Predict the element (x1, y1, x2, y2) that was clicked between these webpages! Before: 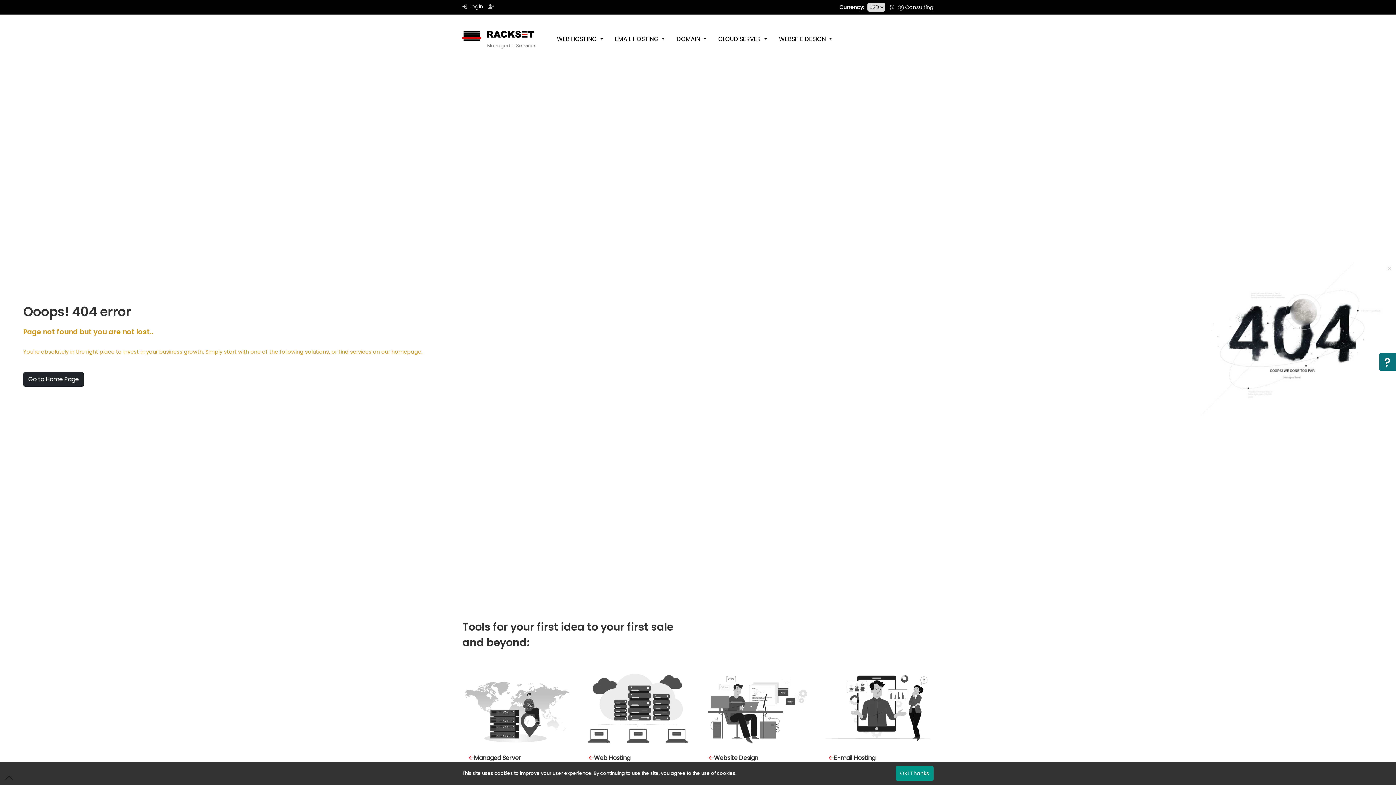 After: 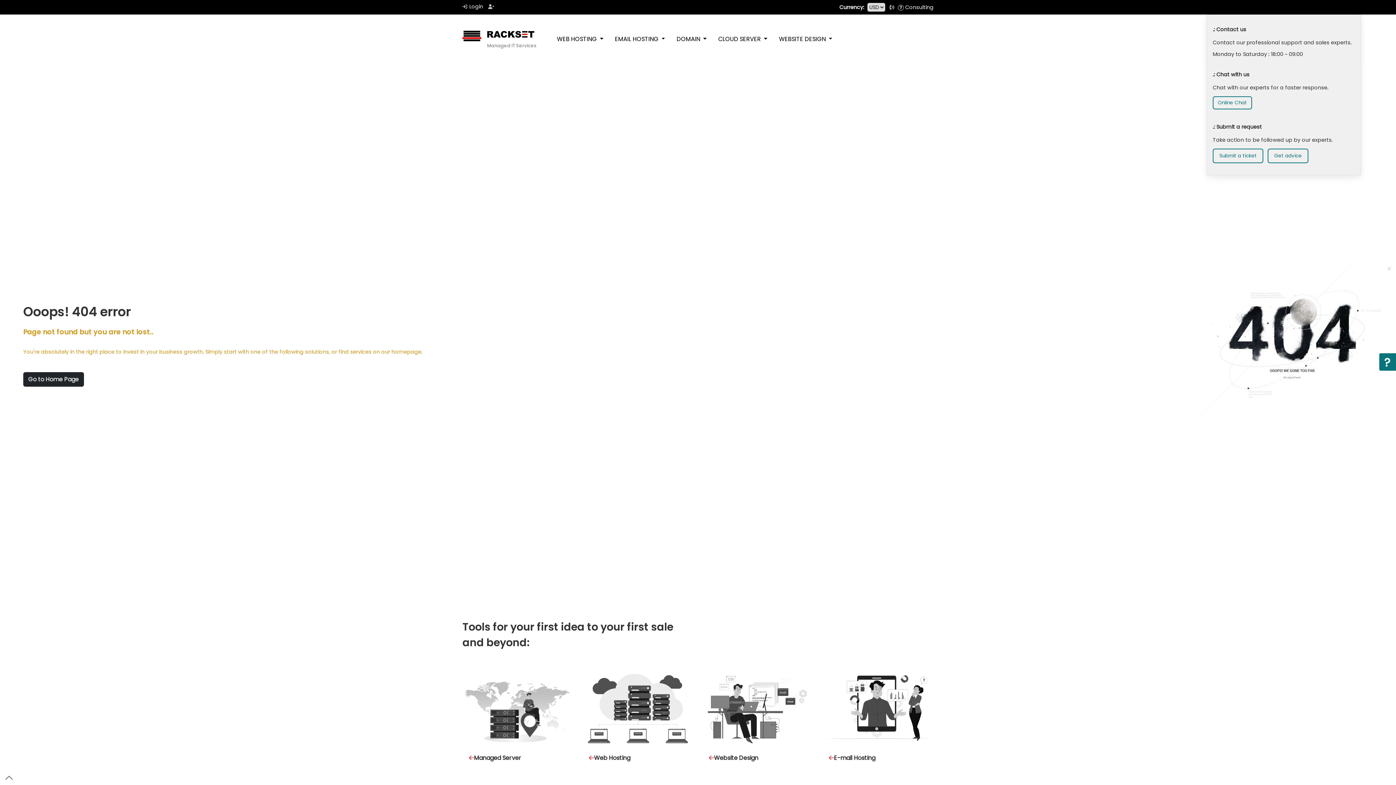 Action: bbox: (889, 3, 895, 11) label: phones